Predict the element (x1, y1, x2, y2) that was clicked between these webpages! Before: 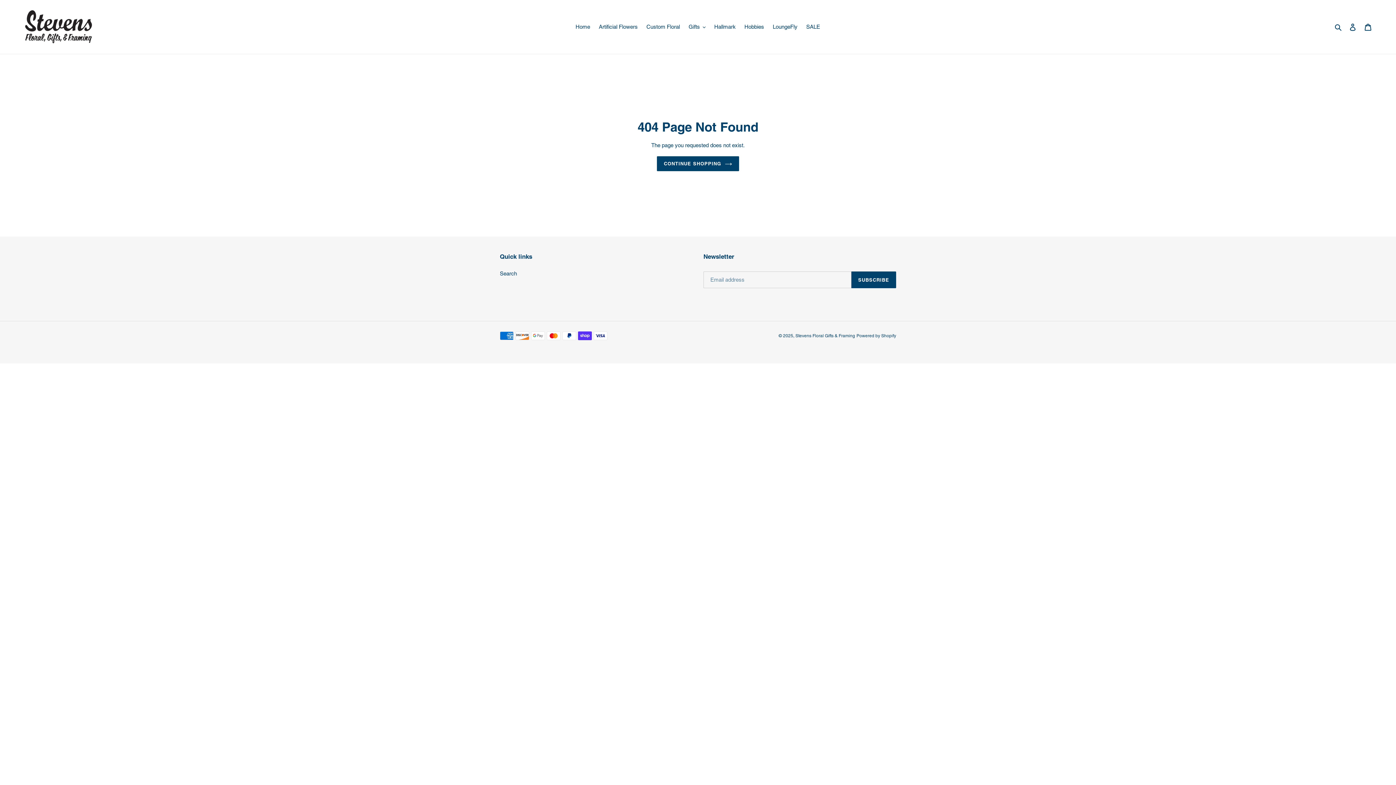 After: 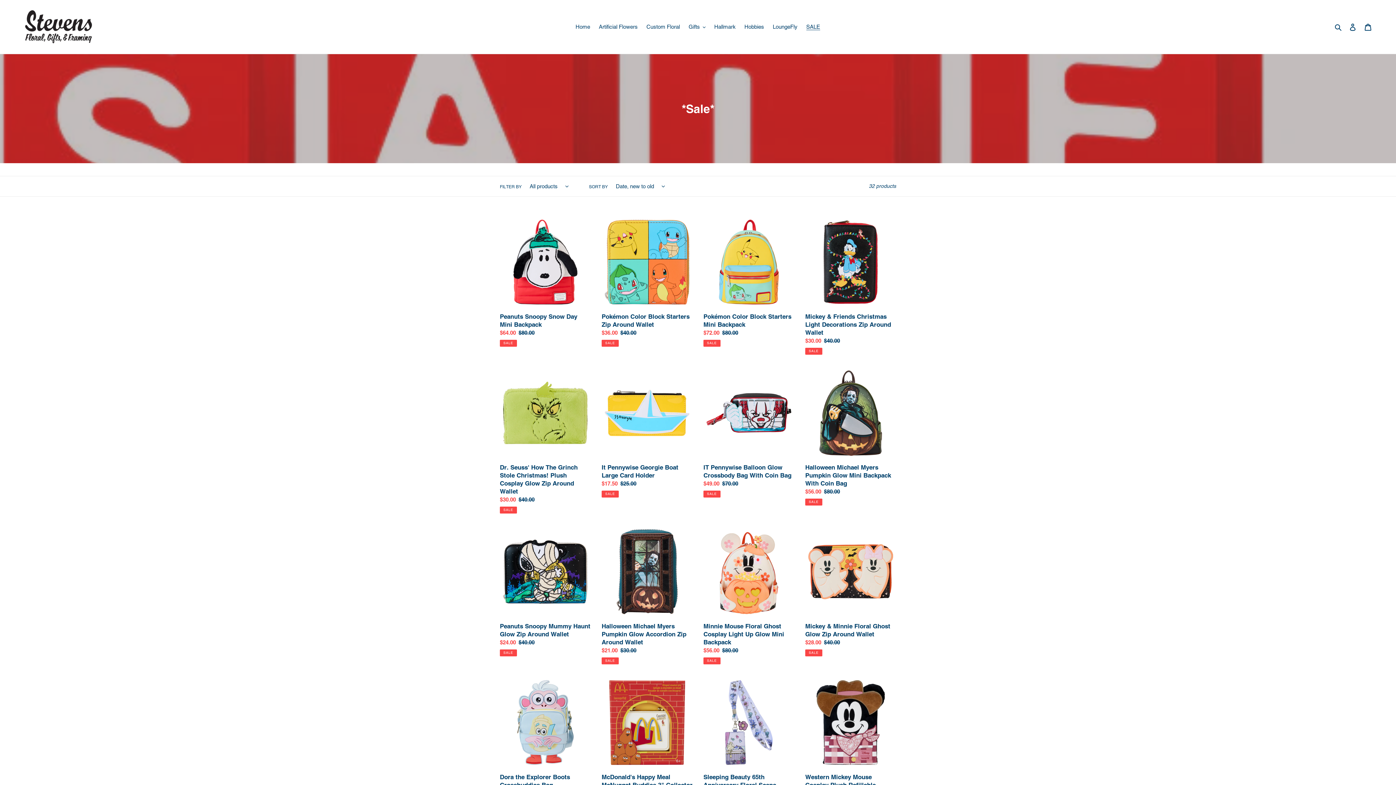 Action: bbox: (802, 21, 823, 32) label: SALE